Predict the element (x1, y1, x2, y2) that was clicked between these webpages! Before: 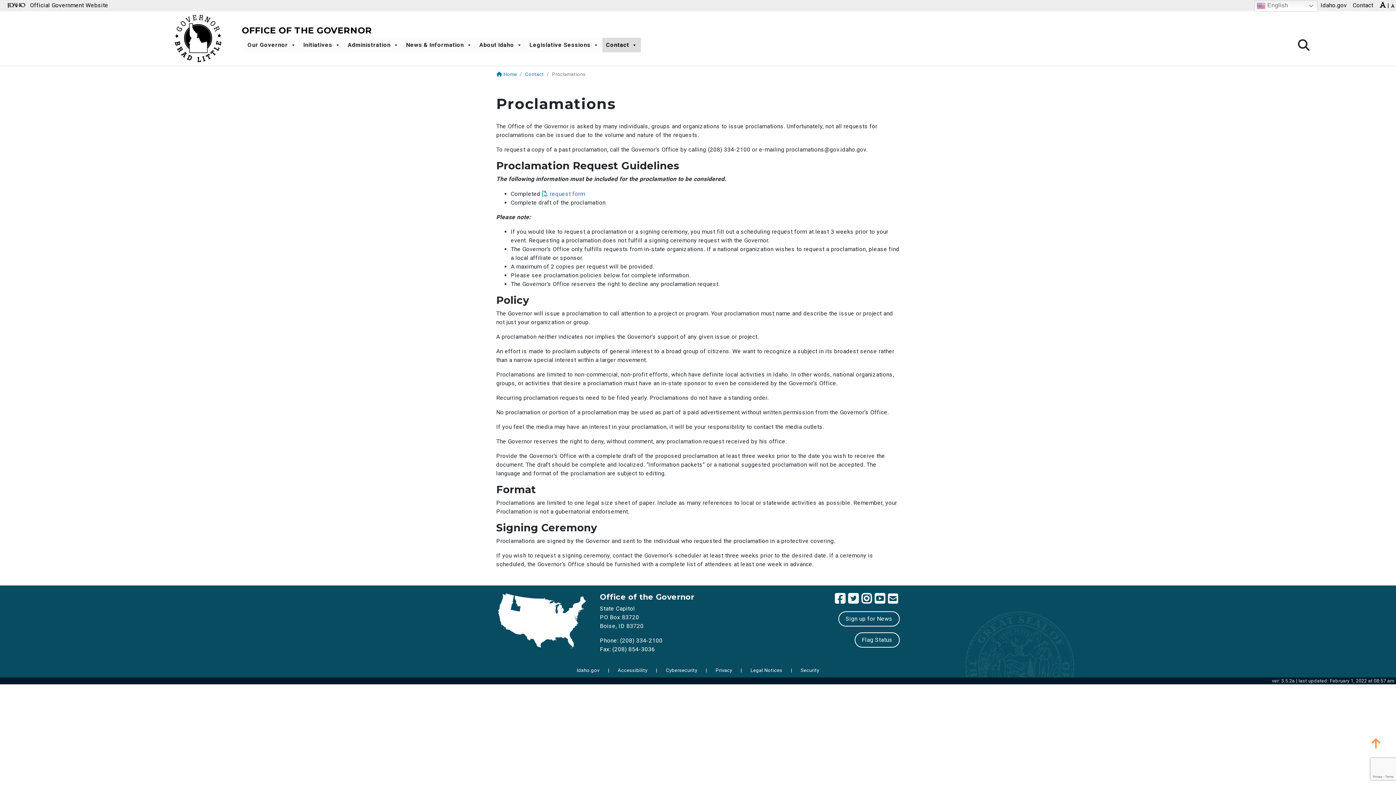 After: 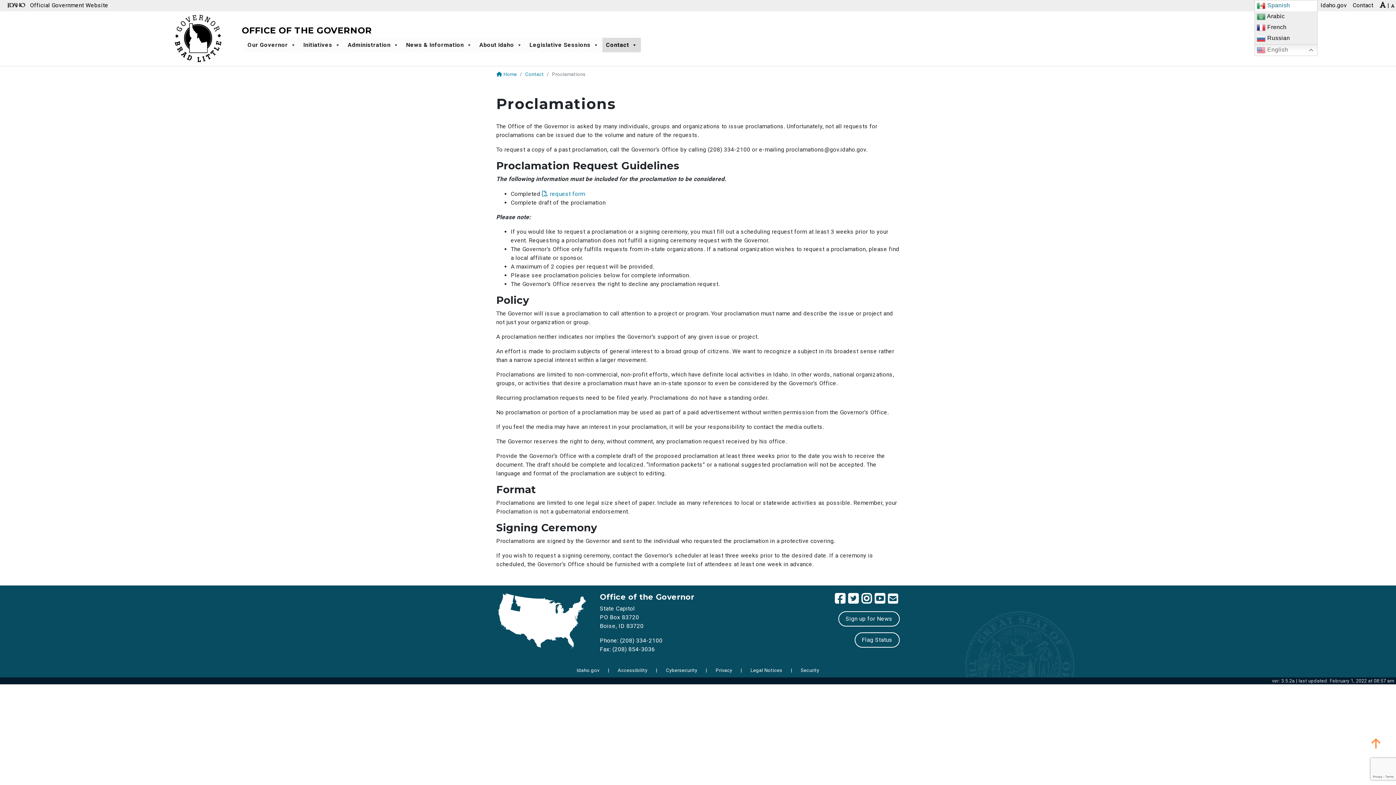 Action: bbox: (1255, 0, 1317, 11) label:  English